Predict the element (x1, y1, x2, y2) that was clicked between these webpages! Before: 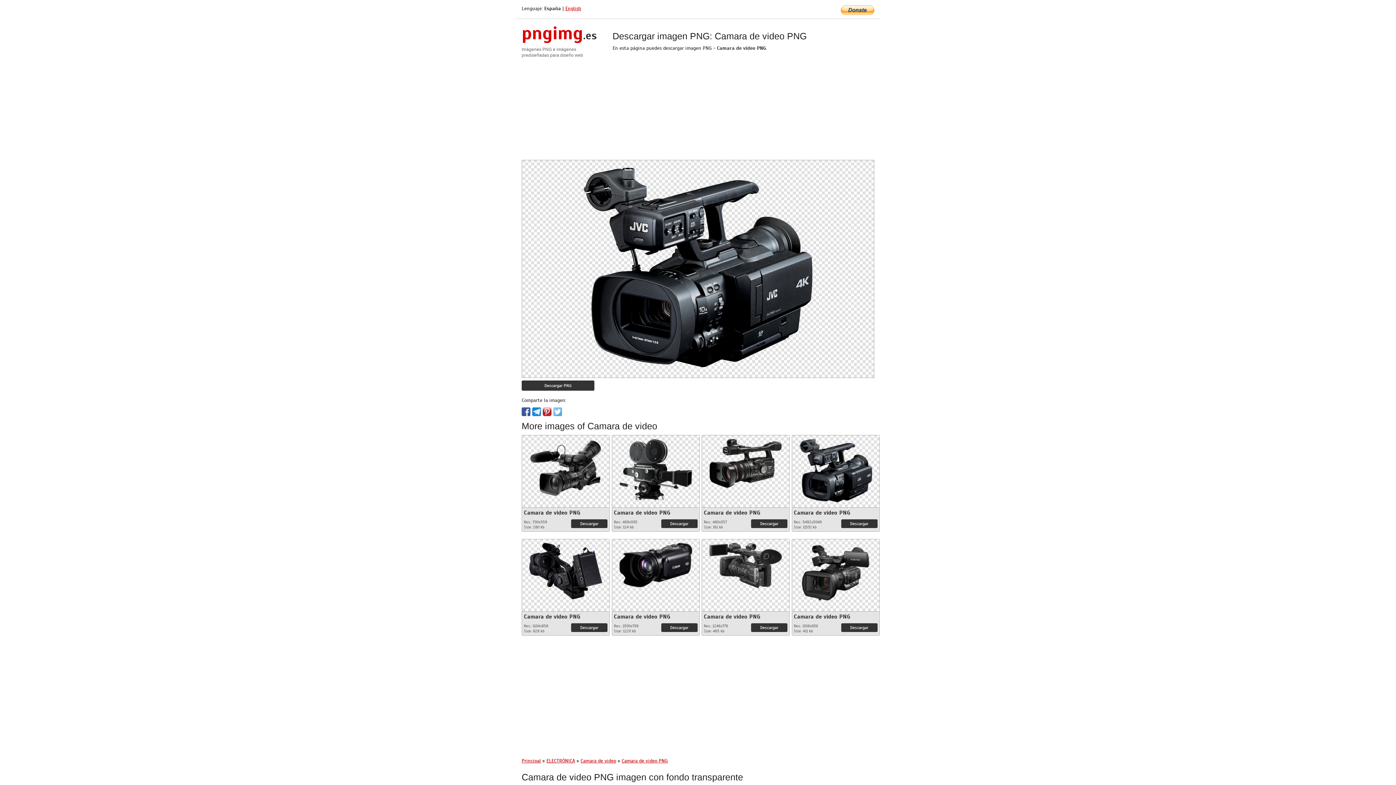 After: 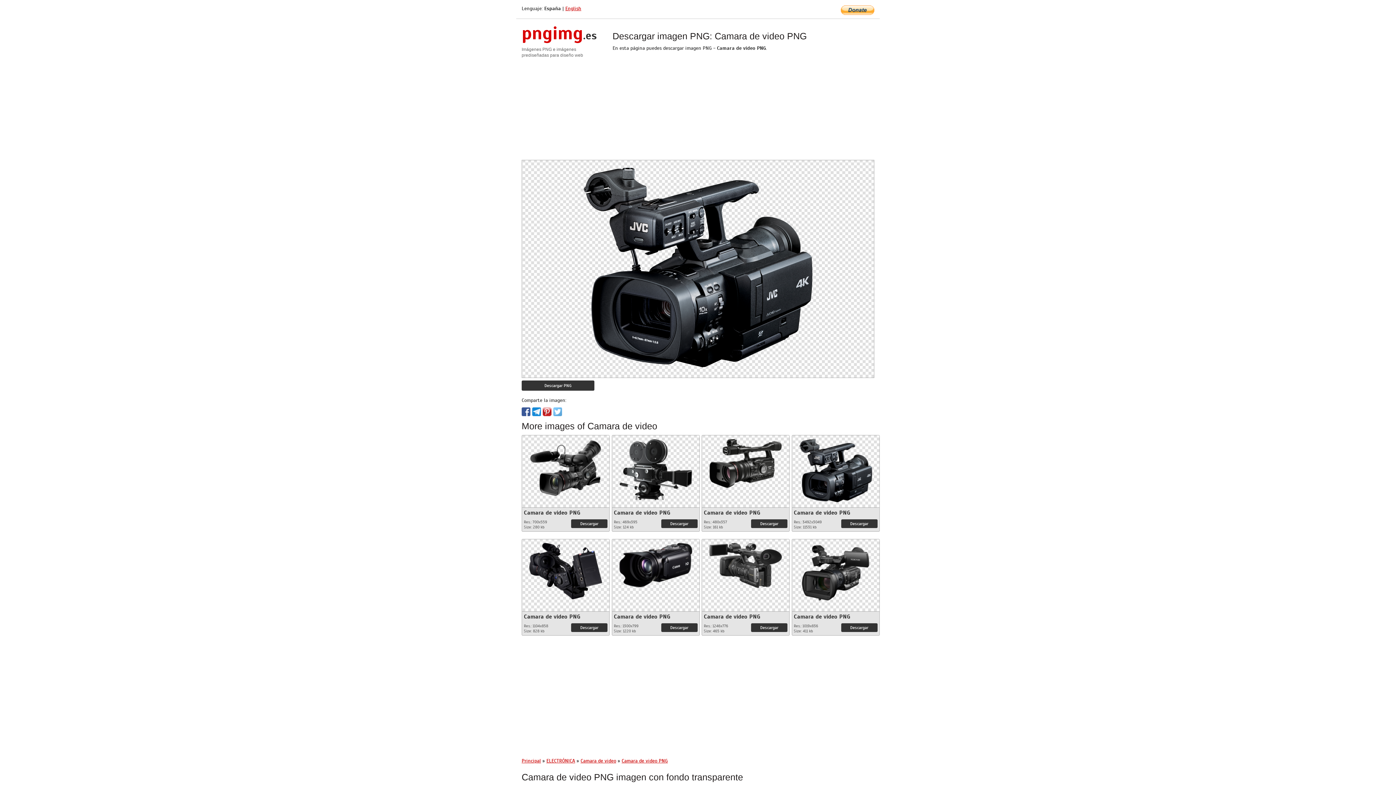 Action: bbox: (529, 566, 602, 572)